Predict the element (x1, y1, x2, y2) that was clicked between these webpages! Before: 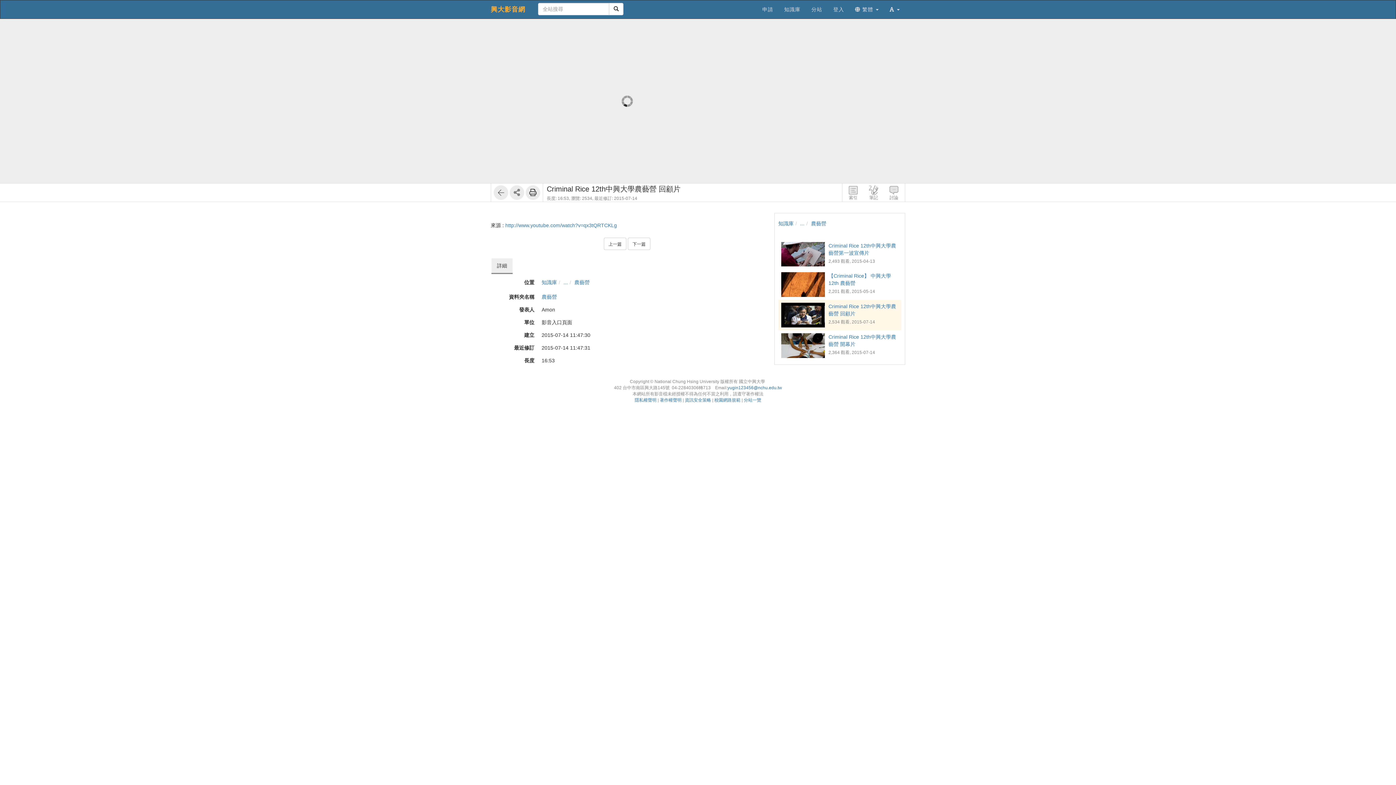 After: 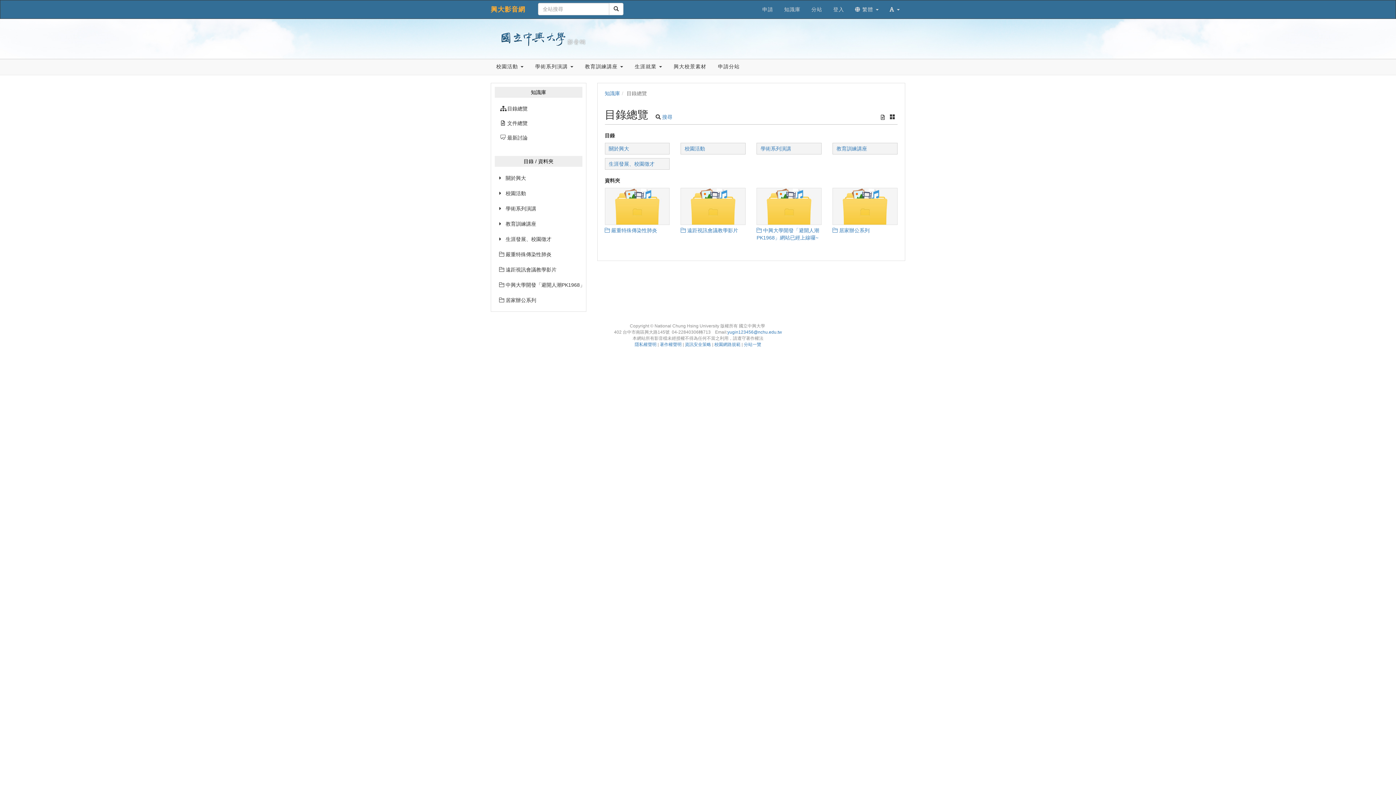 Action: label: ... bbox: (563, 279, 568, 285)